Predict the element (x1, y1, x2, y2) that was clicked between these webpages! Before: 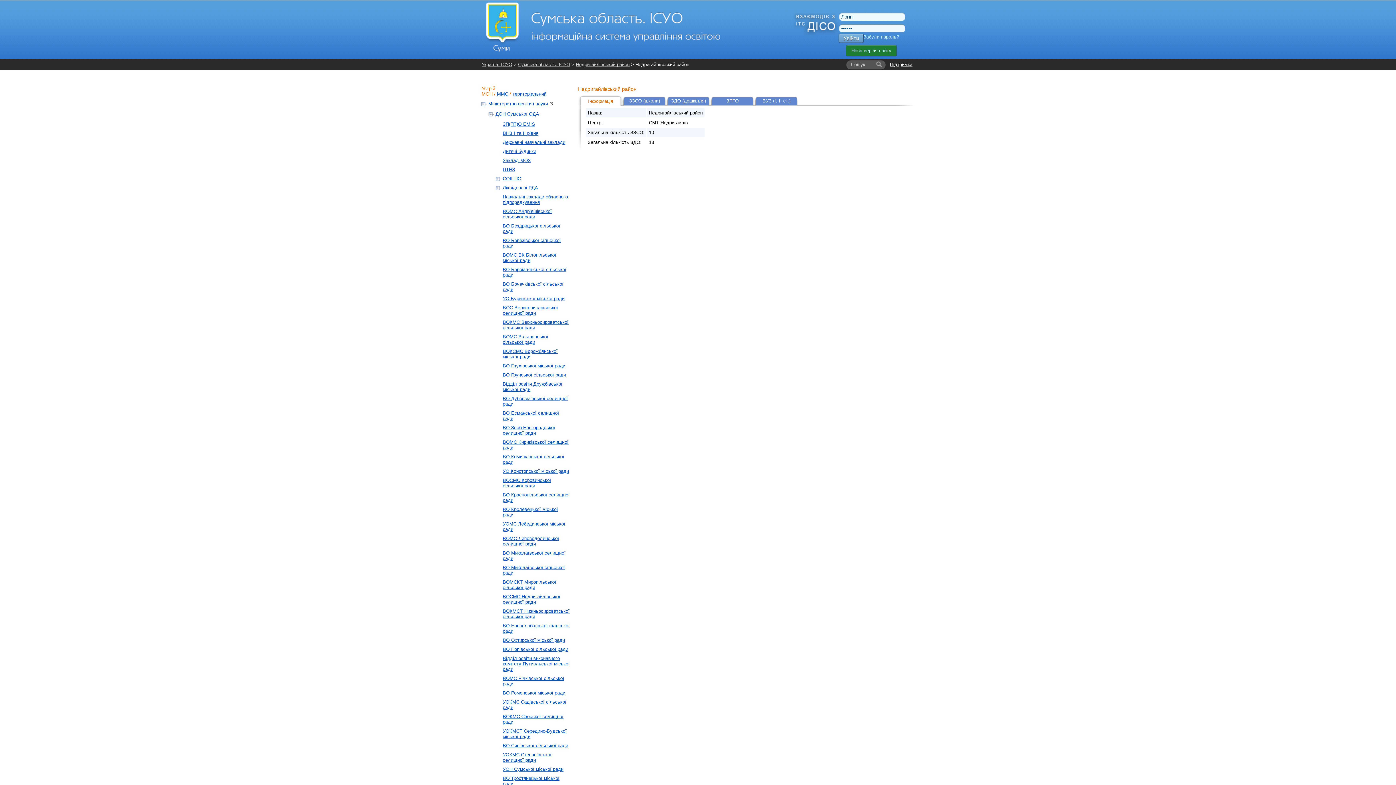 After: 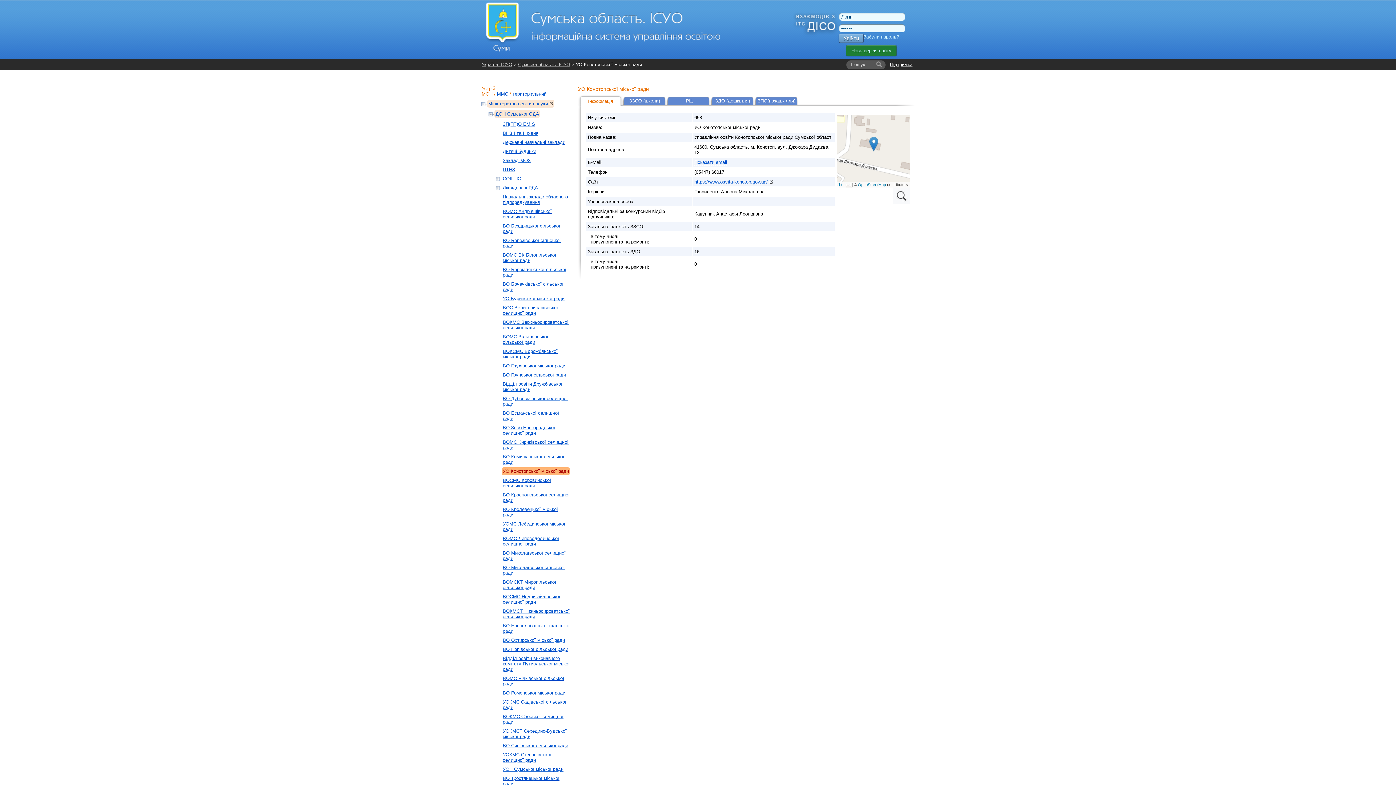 Action: bbox: (501, 467, 570, 475) label: УО Конотопської міської ради